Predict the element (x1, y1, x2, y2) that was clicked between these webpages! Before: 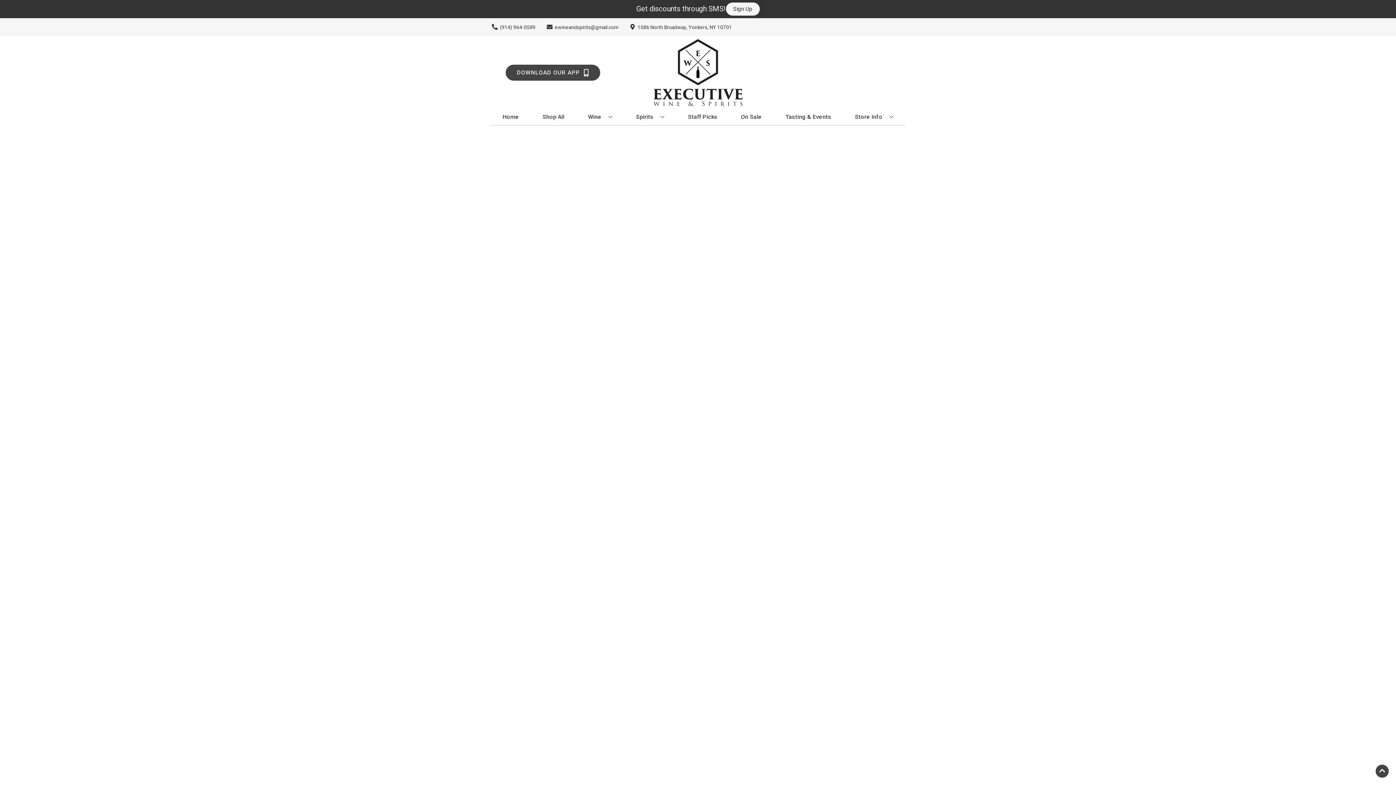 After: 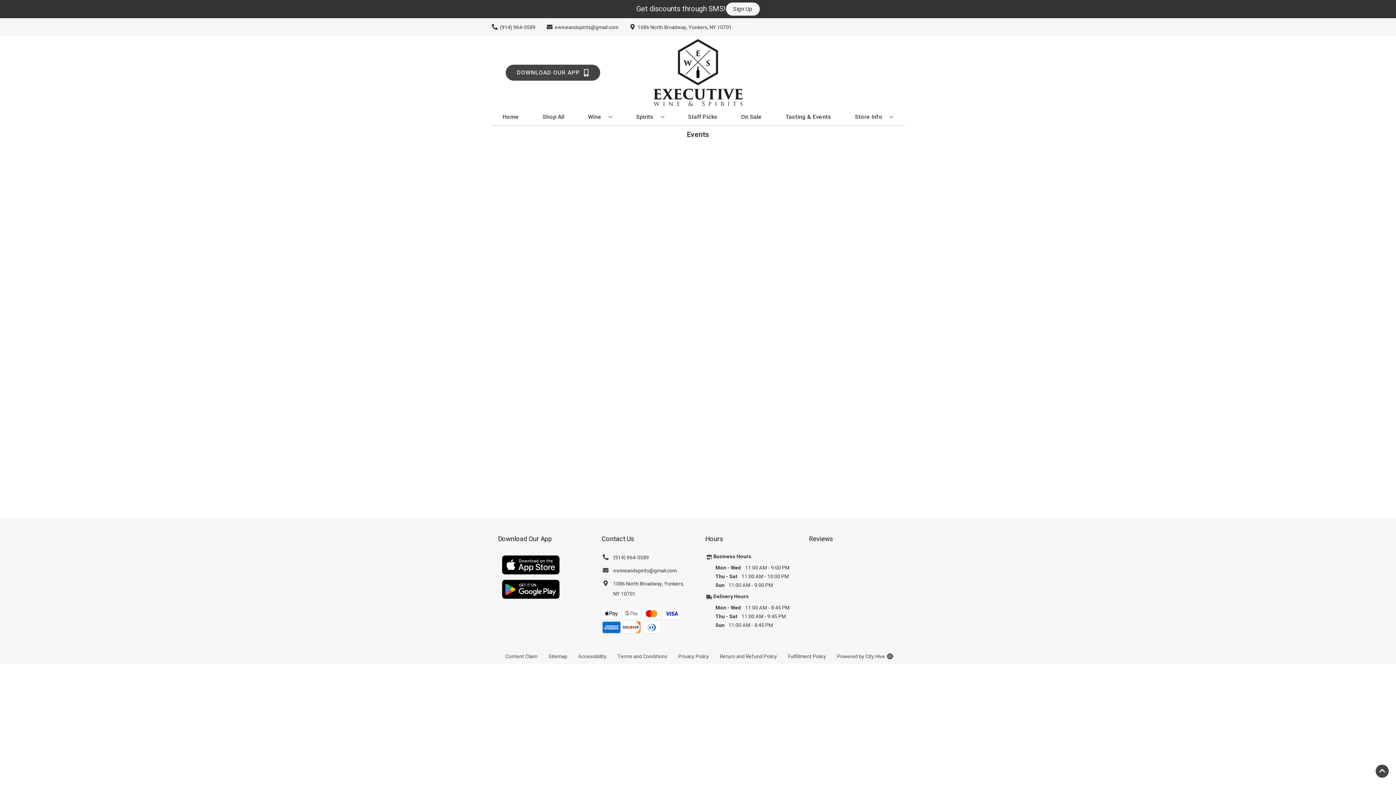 Action: bbox: (782, 109, 834, 125) label: Tasting & Events